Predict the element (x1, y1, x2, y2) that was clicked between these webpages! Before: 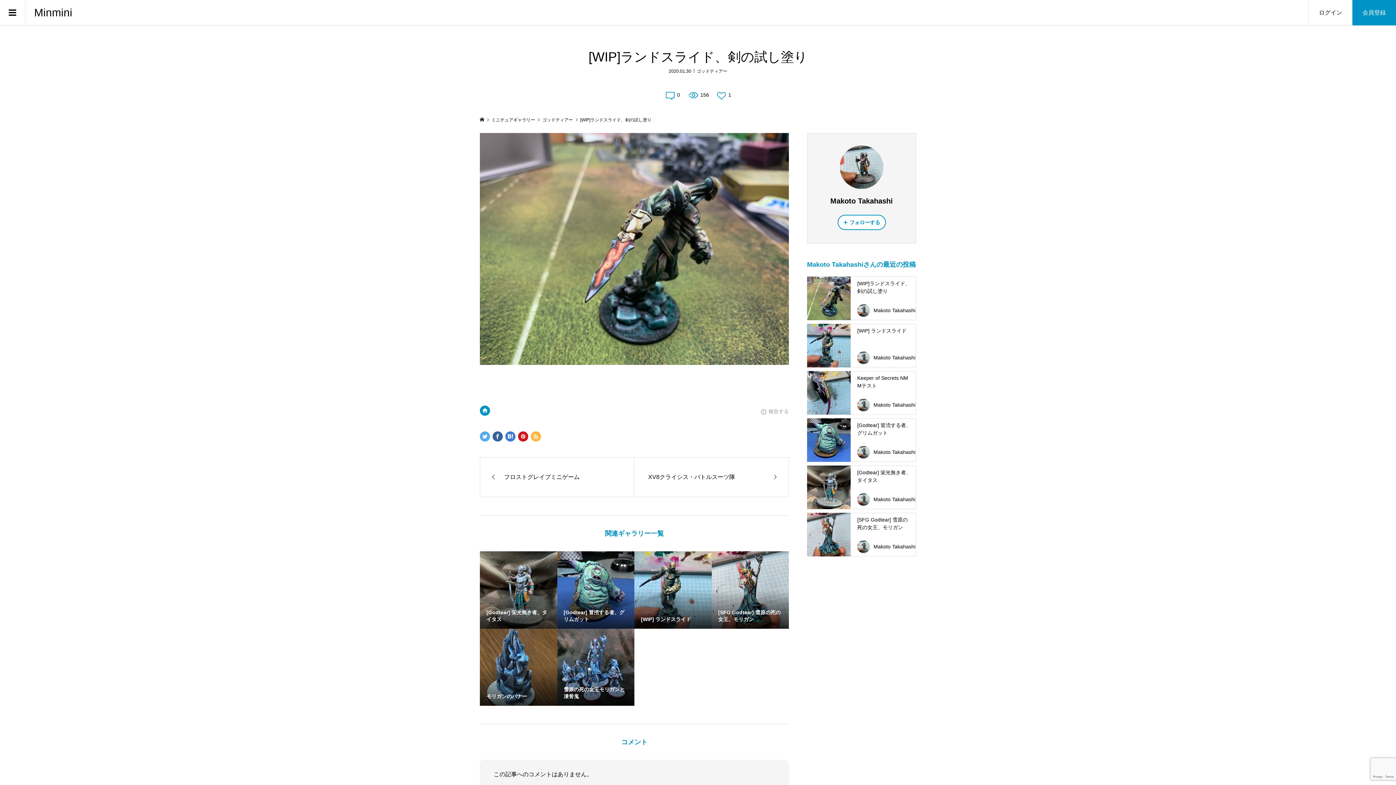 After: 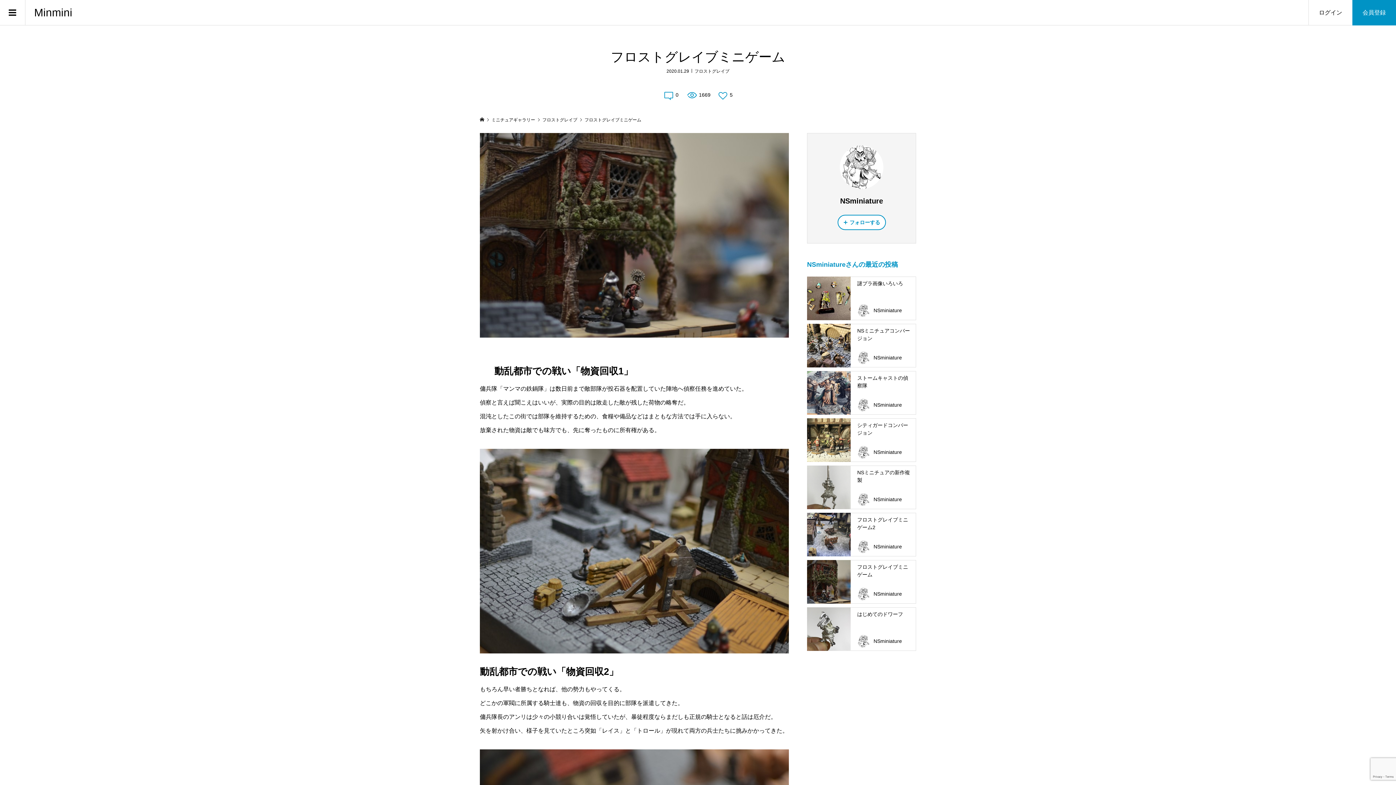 Action: label: フロストグレイブミニゲーム bbox: (480, 457, 634, 497)